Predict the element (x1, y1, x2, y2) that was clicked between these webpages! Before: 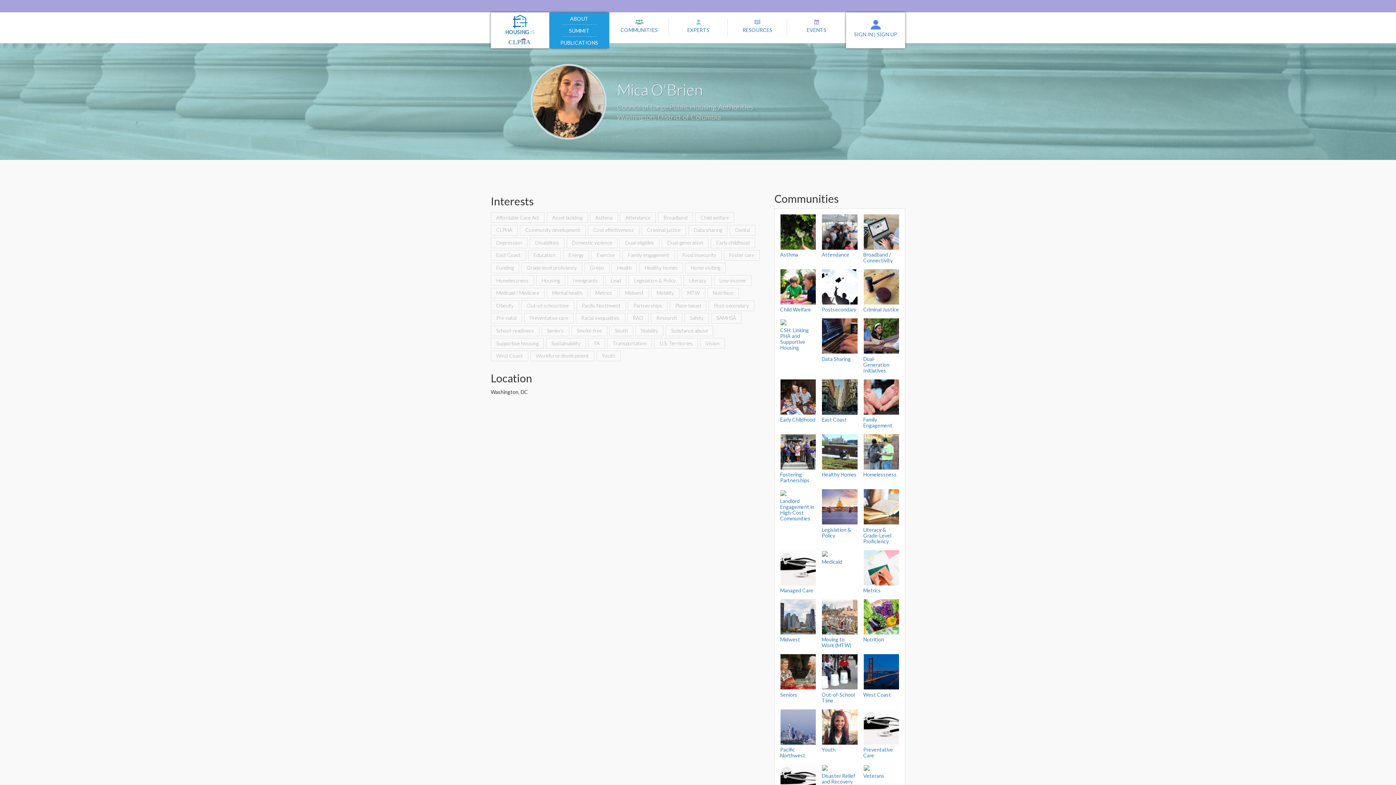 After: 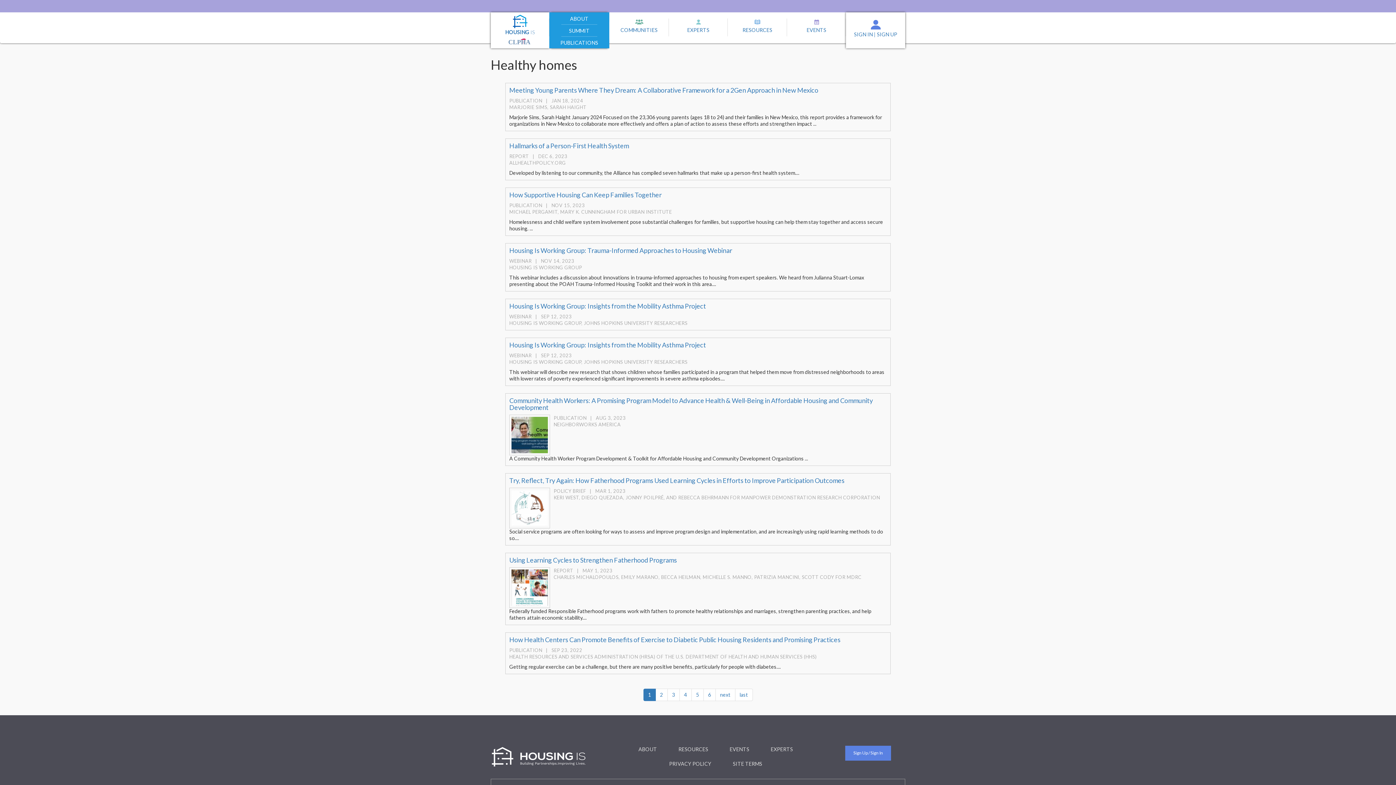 Action: bbox: (639, 262, 683, 273) label: Healthy homes